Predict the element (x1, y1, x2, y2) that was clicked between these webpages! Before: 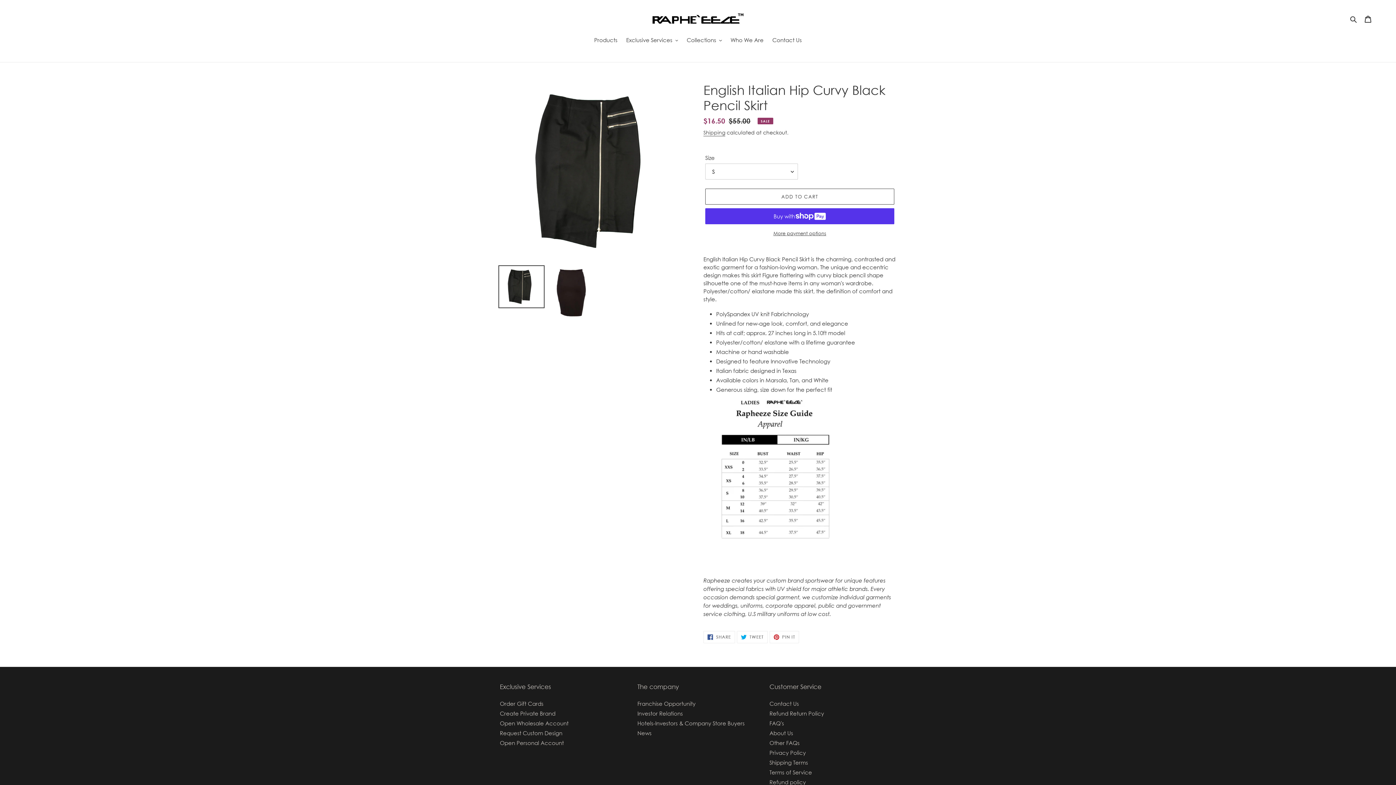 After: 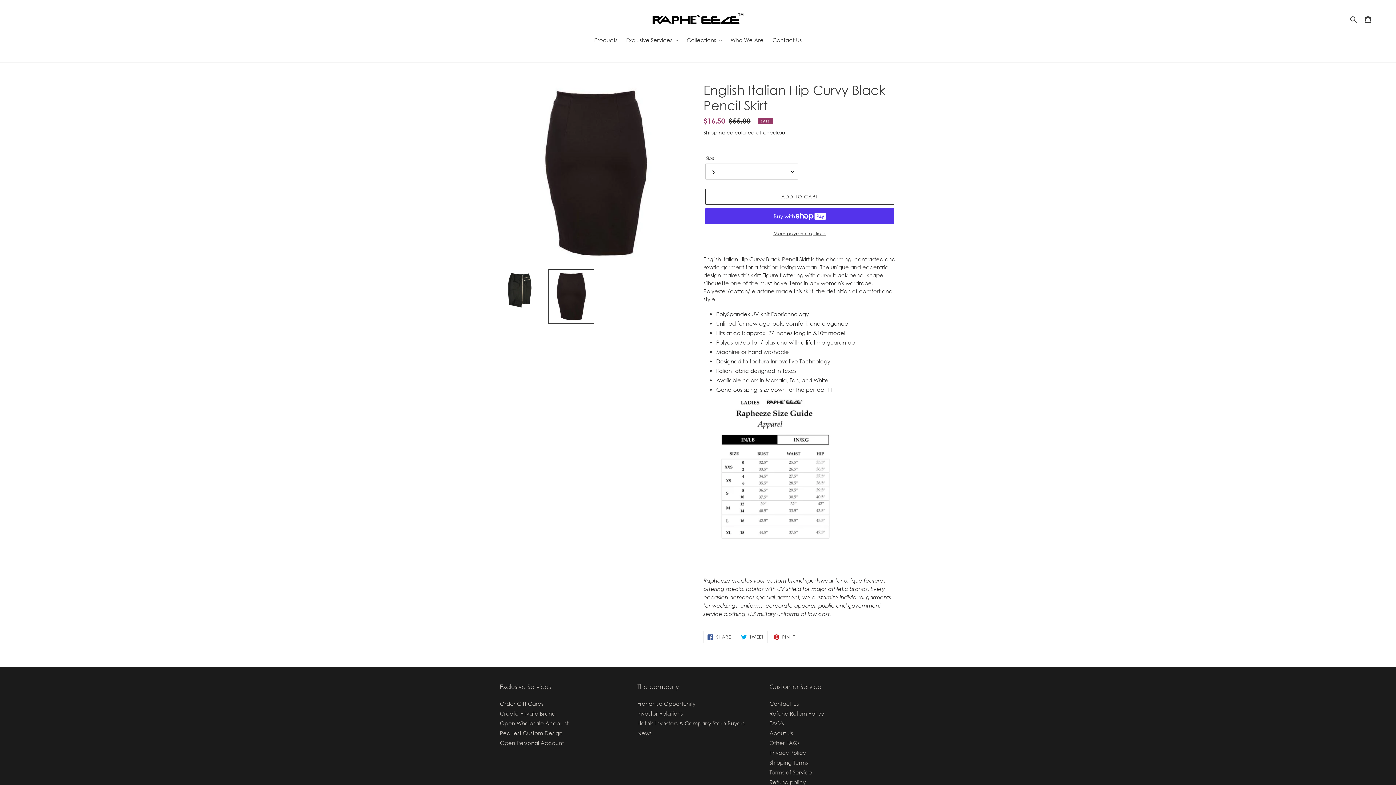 Action: bbox: (548, 265, 594, 320)